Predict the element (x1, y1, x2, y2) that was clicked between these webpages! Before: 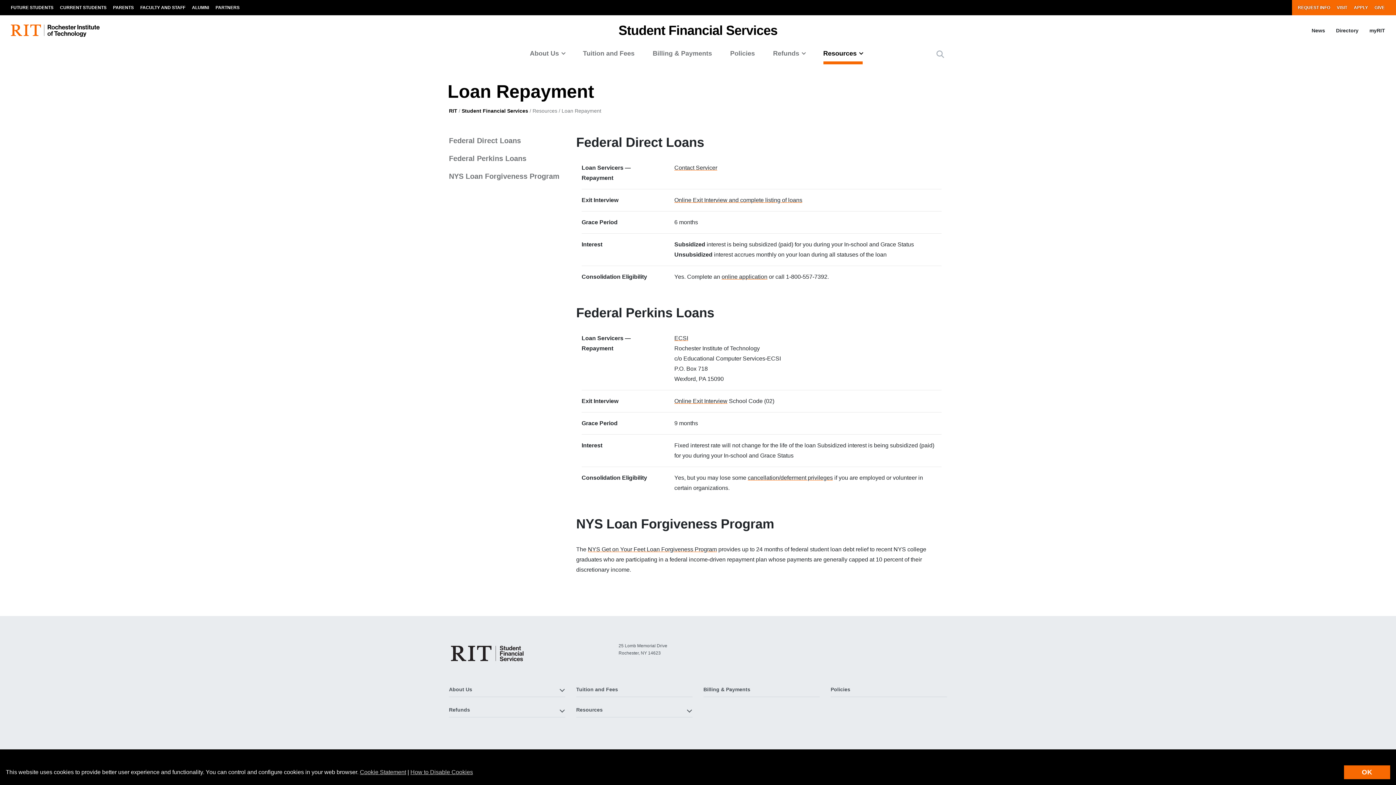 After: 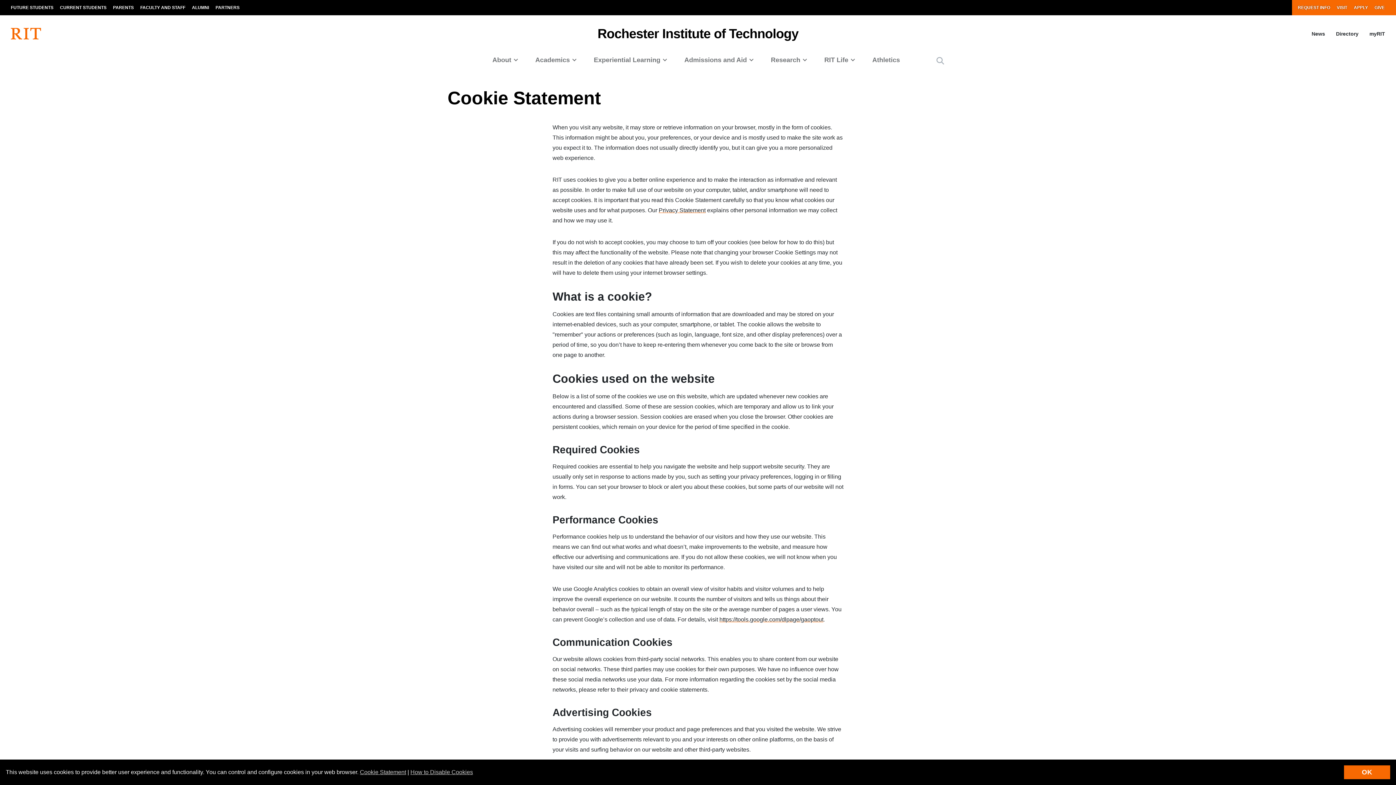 Action: bbox: (360, 769, 406, 775) label: Cookie Statement